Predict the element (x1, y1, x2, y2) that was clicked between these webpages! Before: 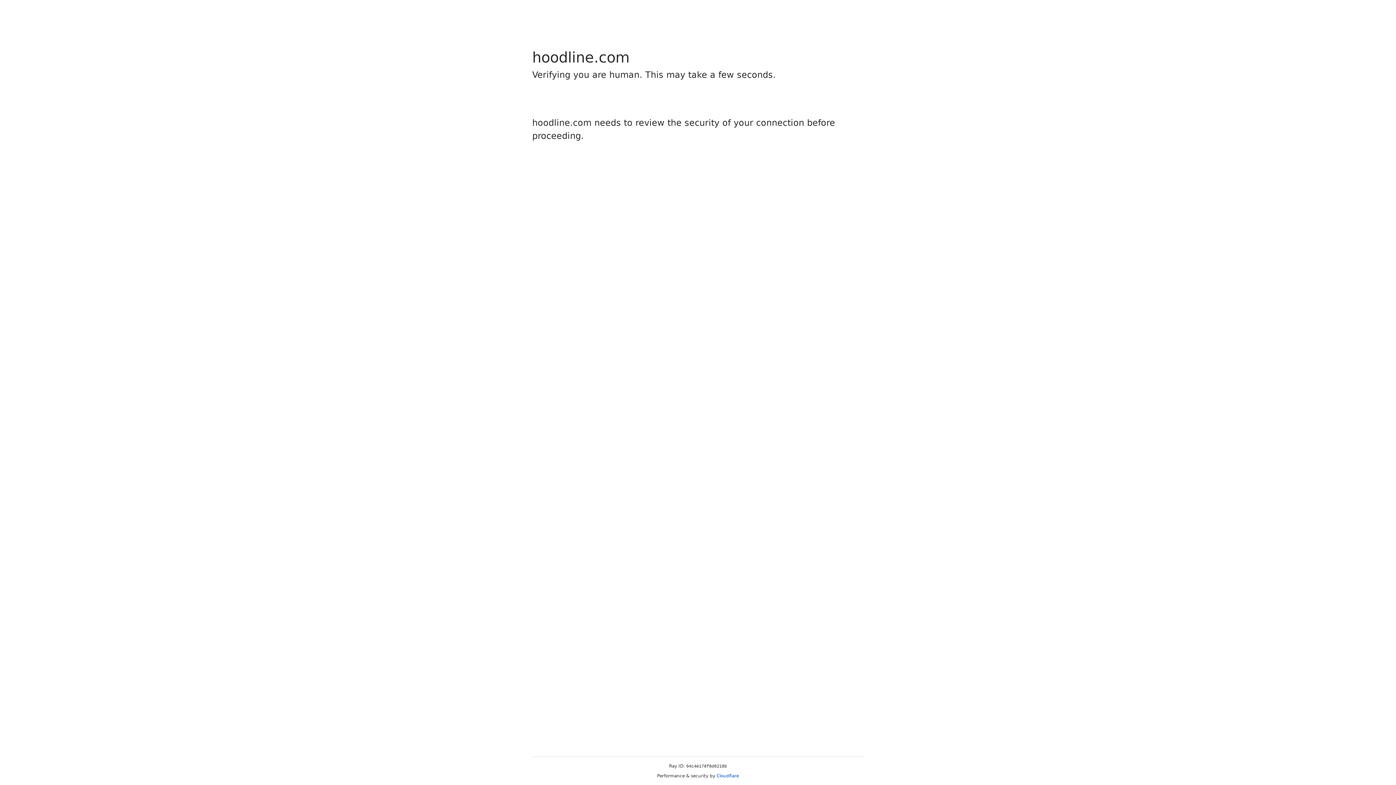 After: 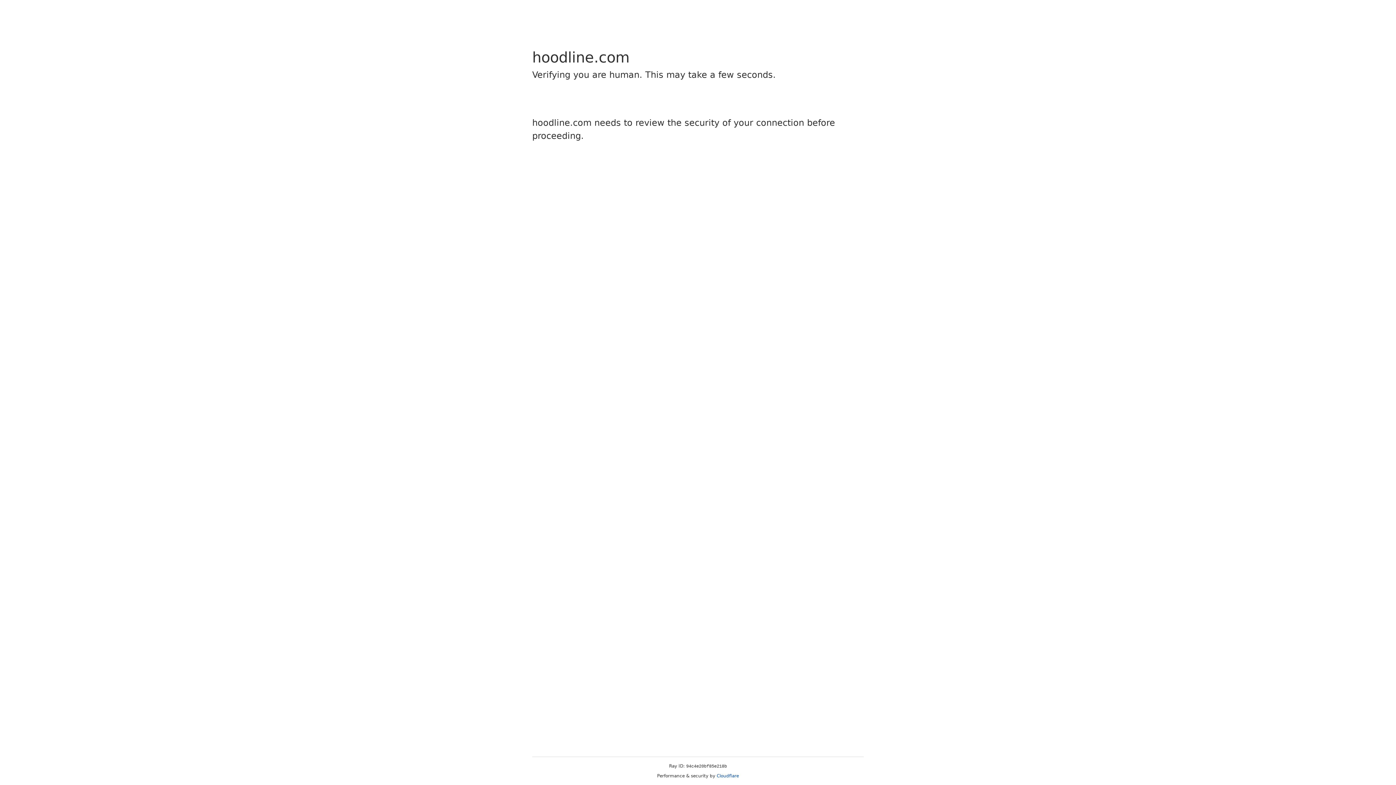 Action: bbox: (716, 773, 739, 778) label: Cloudflare